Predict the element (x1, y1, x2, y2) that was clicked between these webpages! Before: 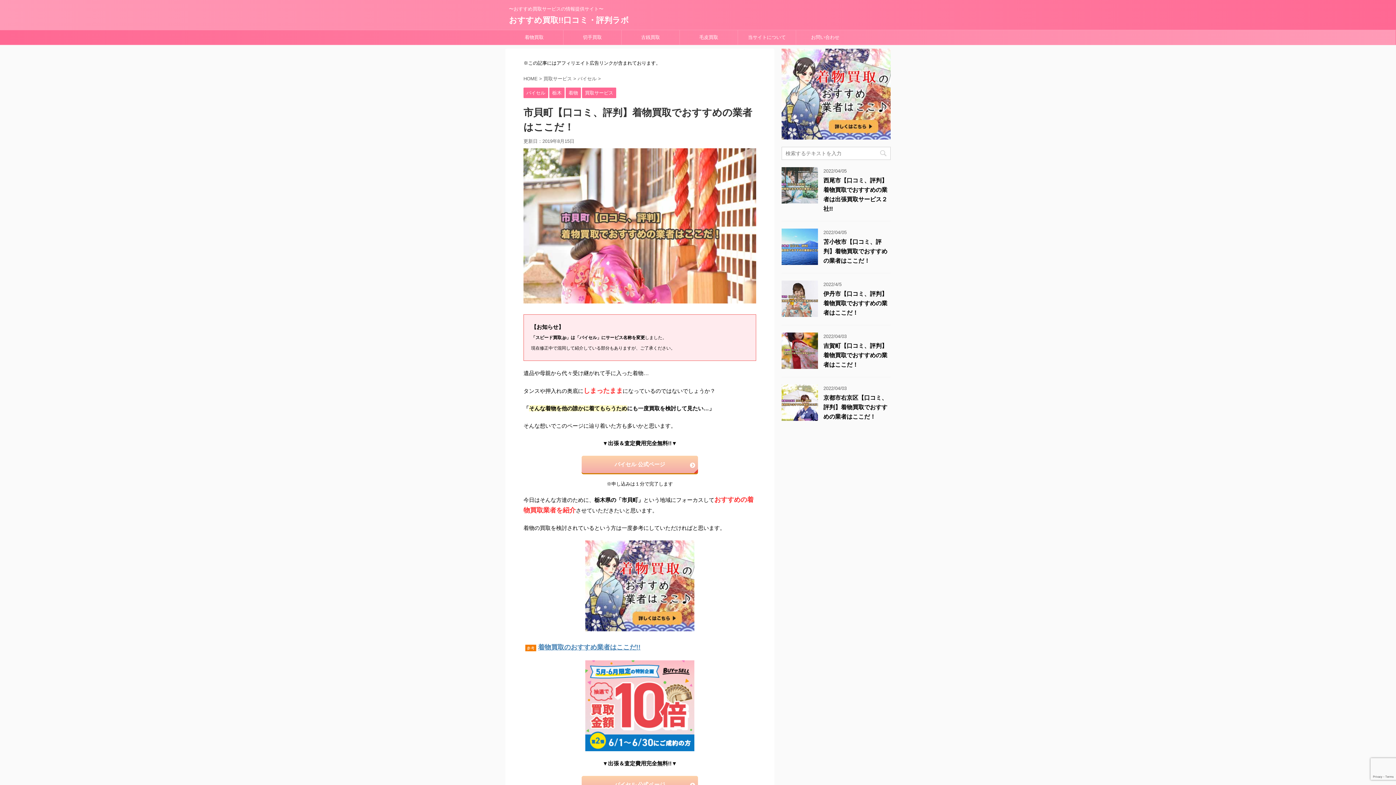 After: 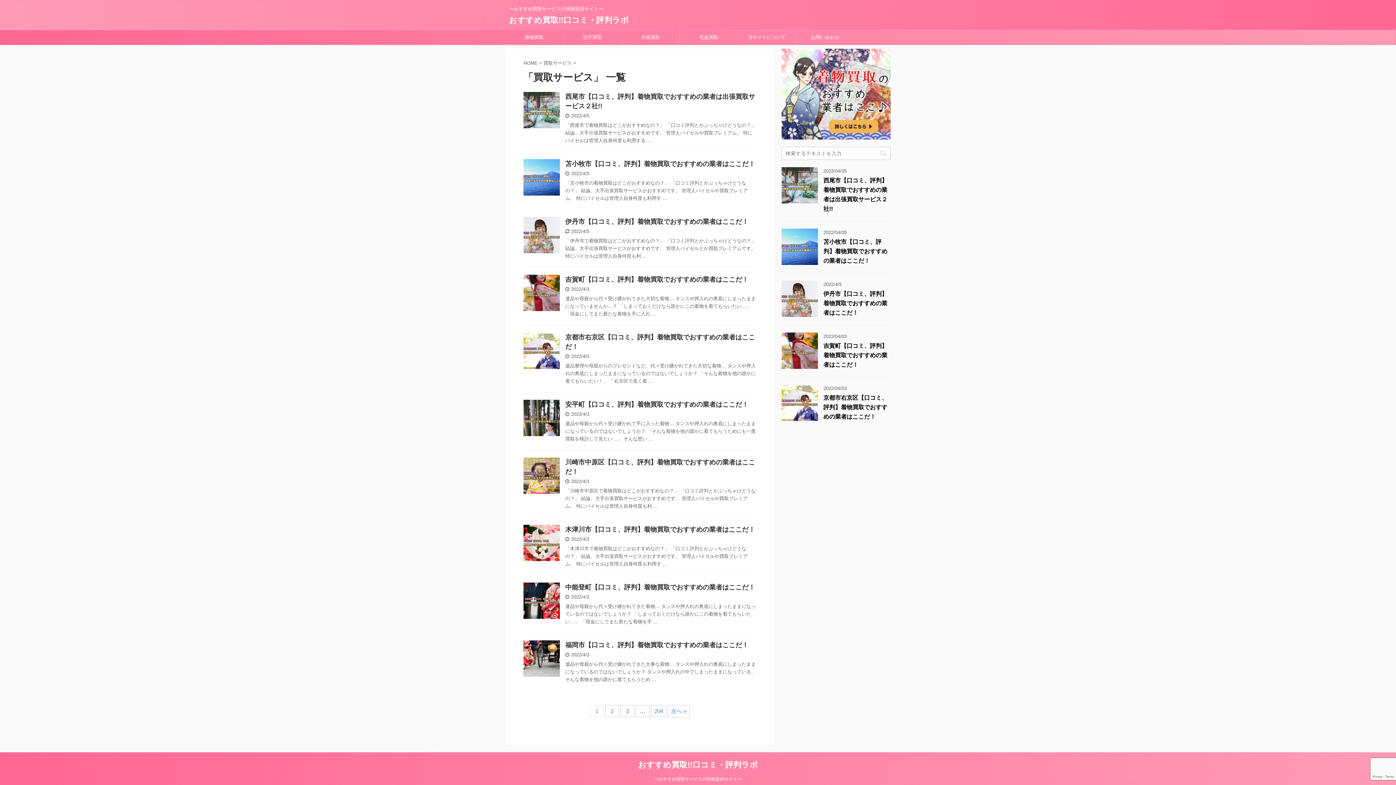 Action: bbox: (543, 76, 573, 81) label: 買取サービス 